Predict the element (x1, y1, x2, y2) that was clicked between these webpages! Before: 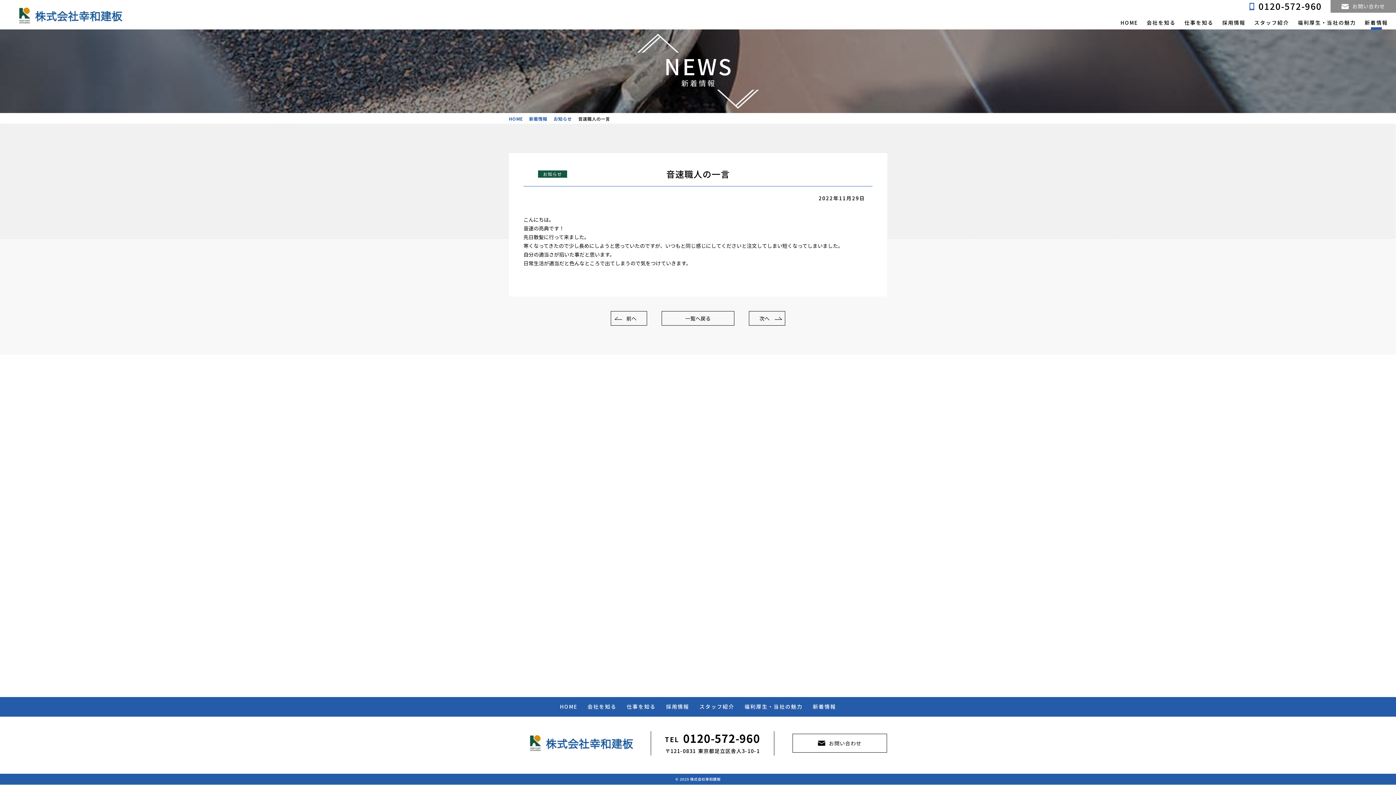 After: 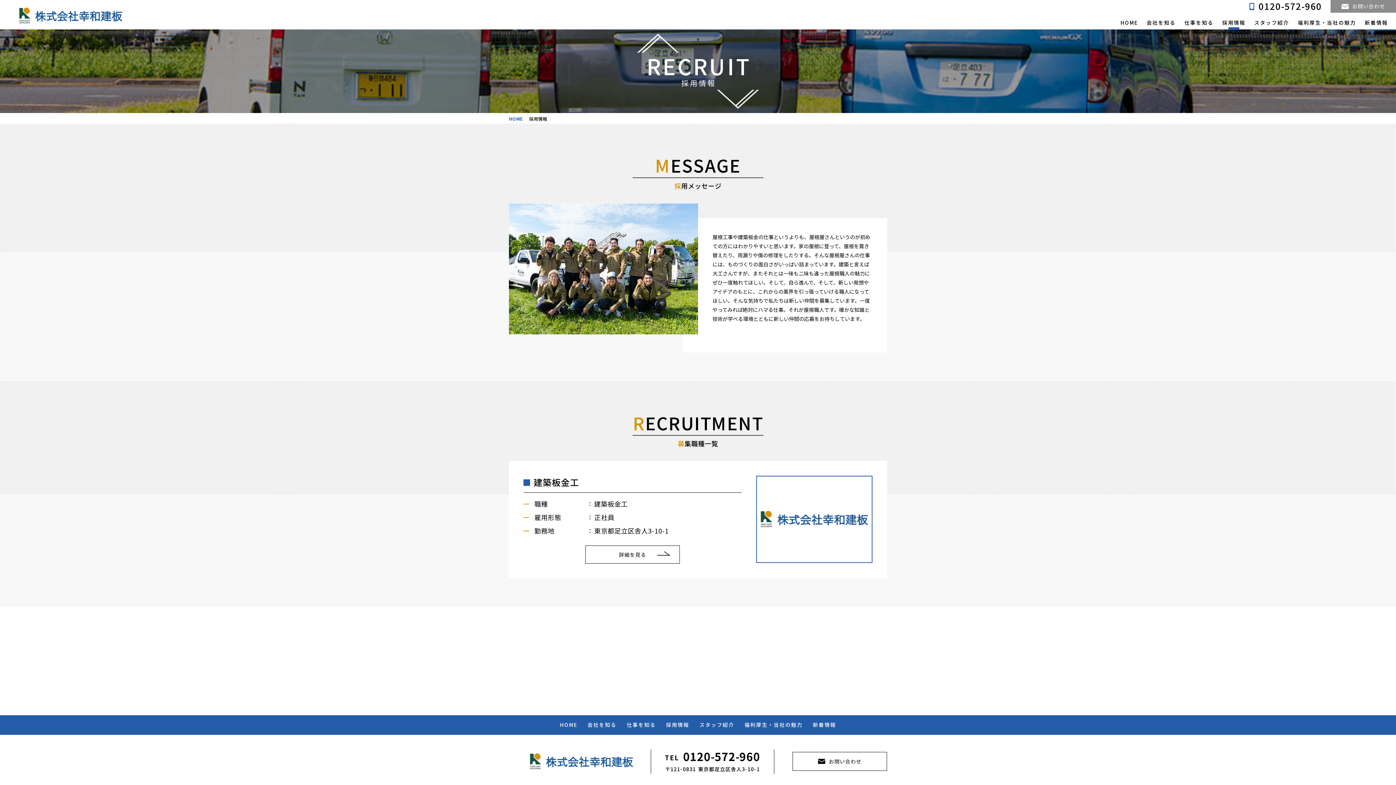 Action: bbox: (661, 697, 694, 716) label: 採用情報